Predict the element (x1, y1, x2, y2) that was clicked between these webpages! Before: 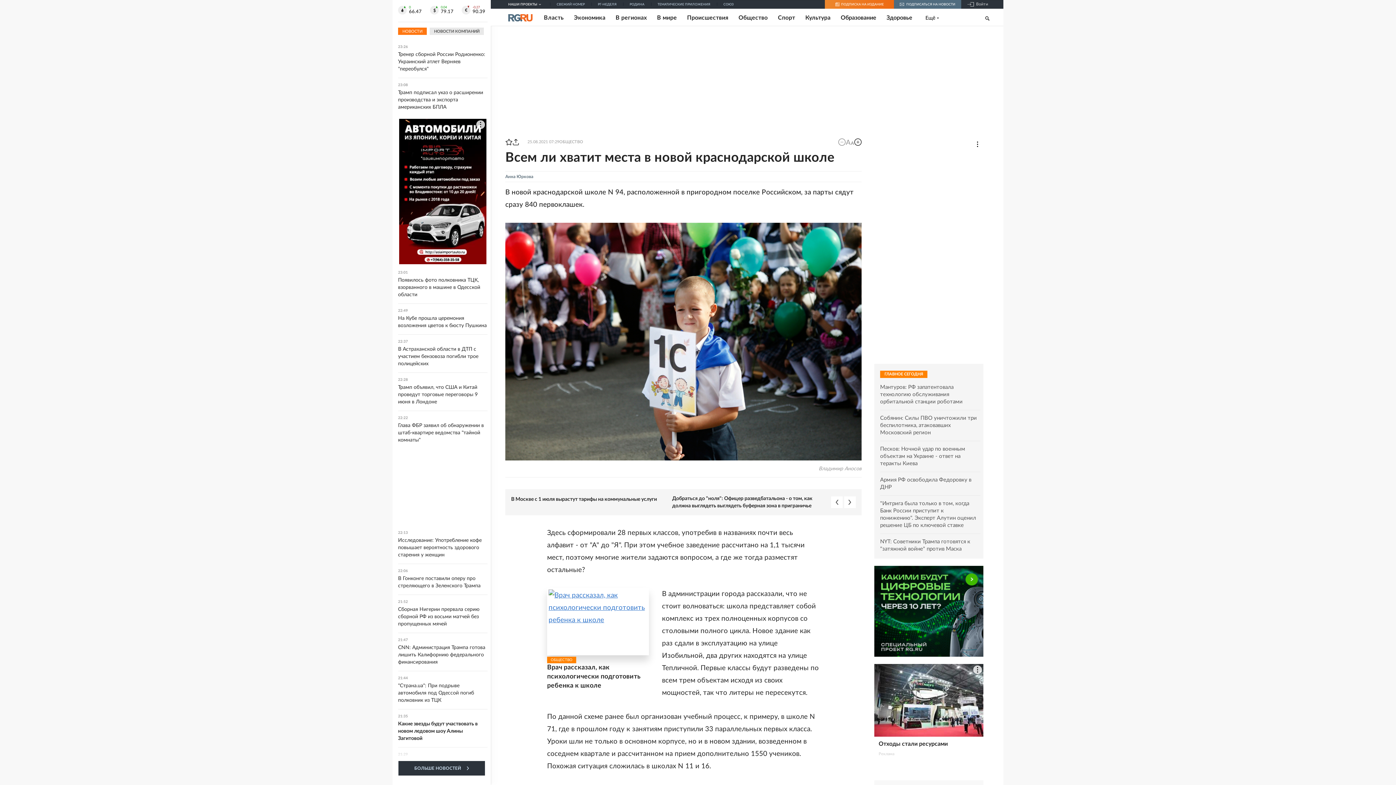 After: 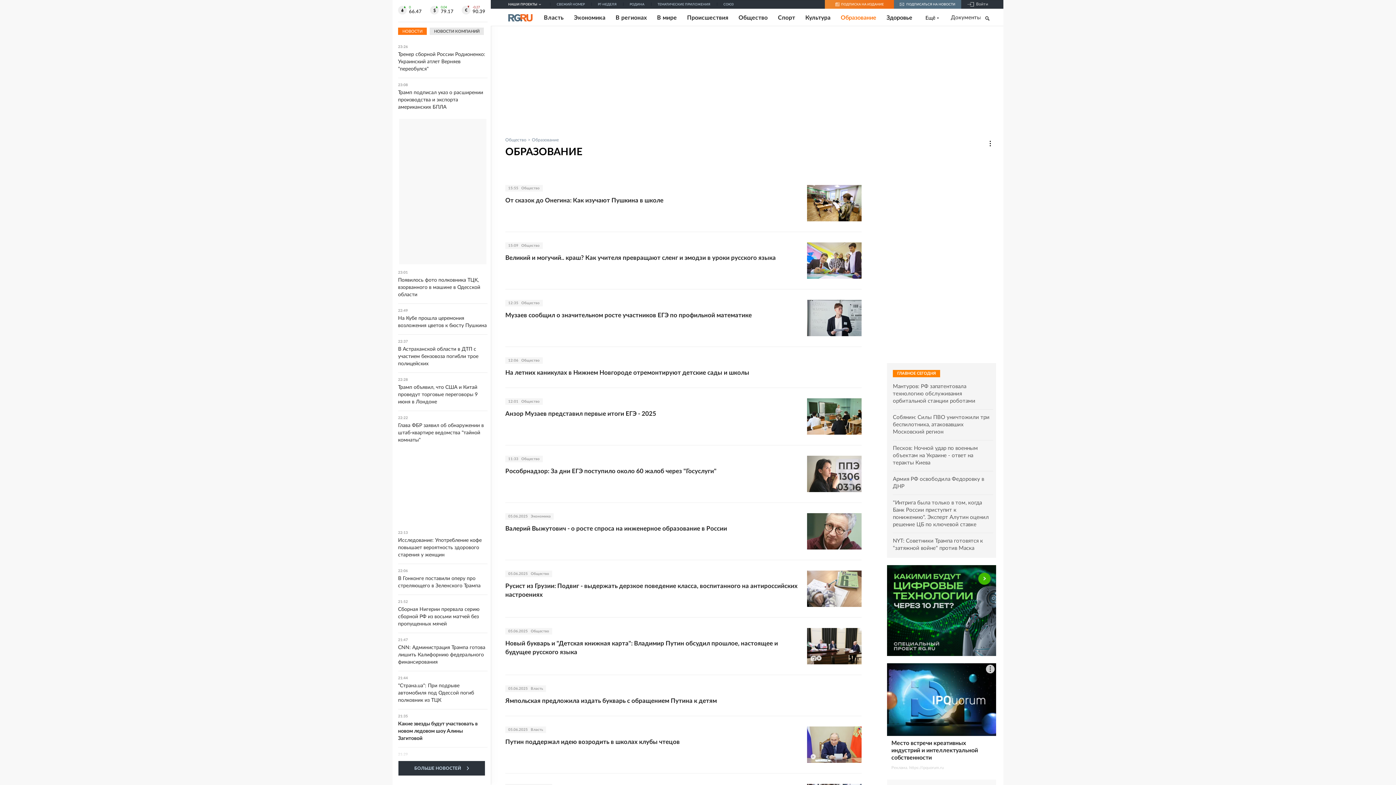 Action: bbox: (840, 14, 876, 21) label: Образование